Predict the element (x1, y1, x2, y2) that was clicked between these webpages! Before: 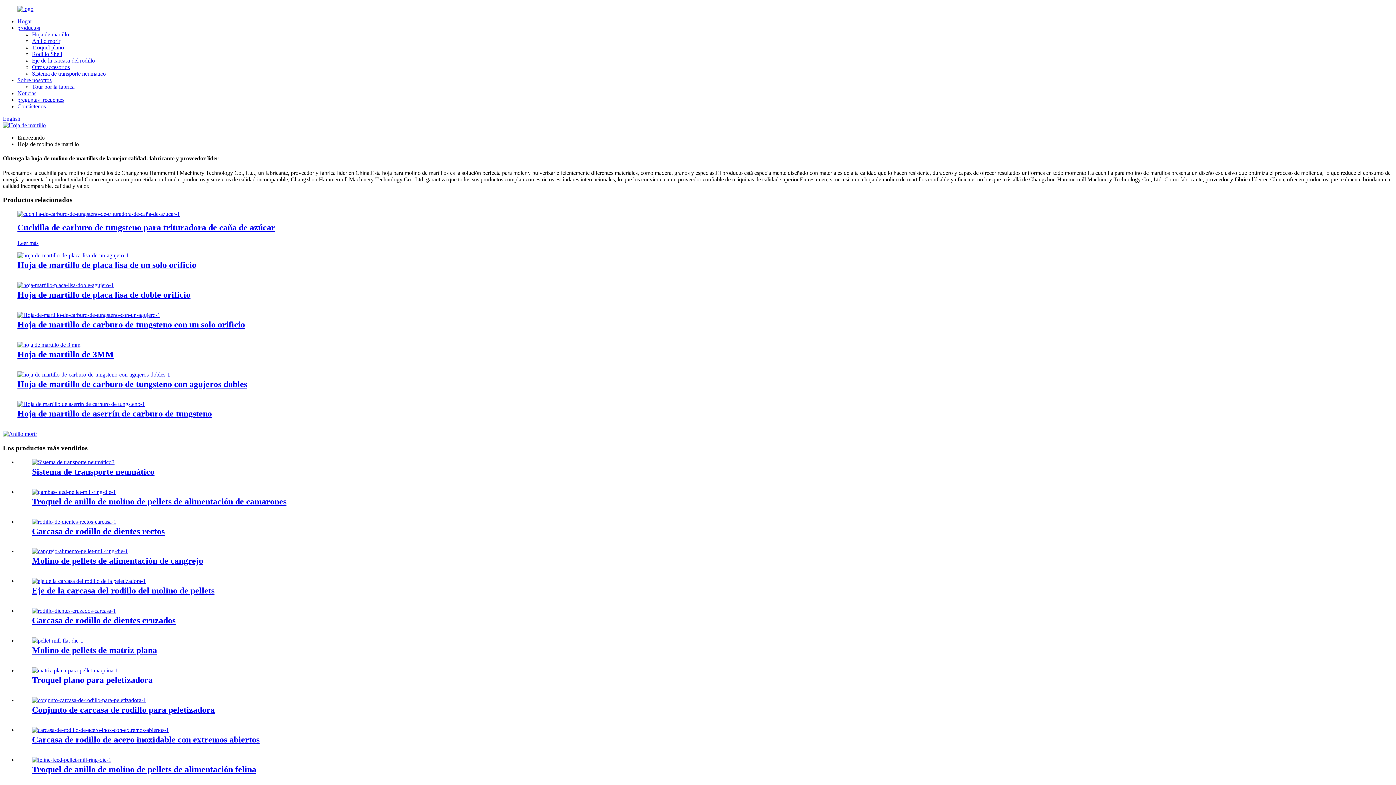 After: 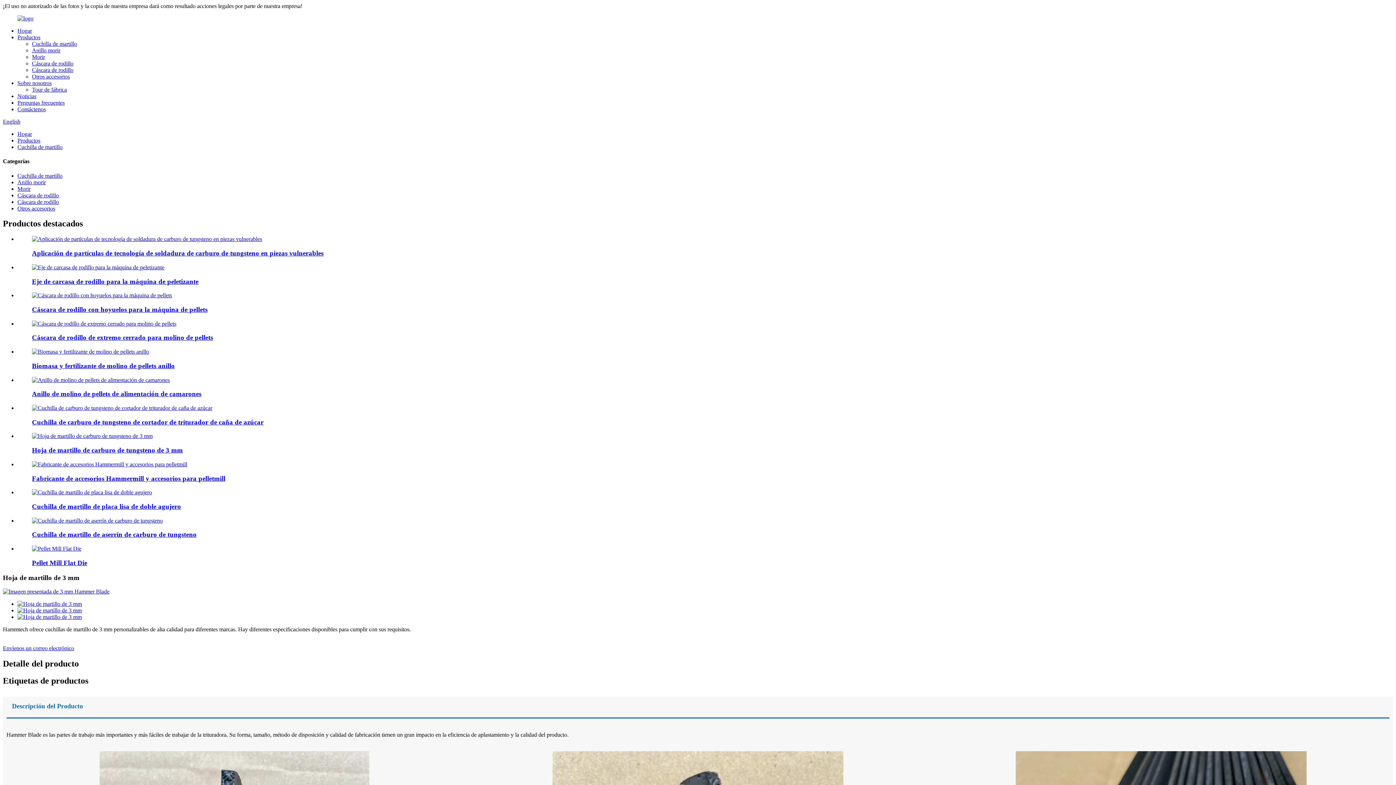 Action: label: Hoja de martillo de 3MM bbox: (17, 349, 113, 359)